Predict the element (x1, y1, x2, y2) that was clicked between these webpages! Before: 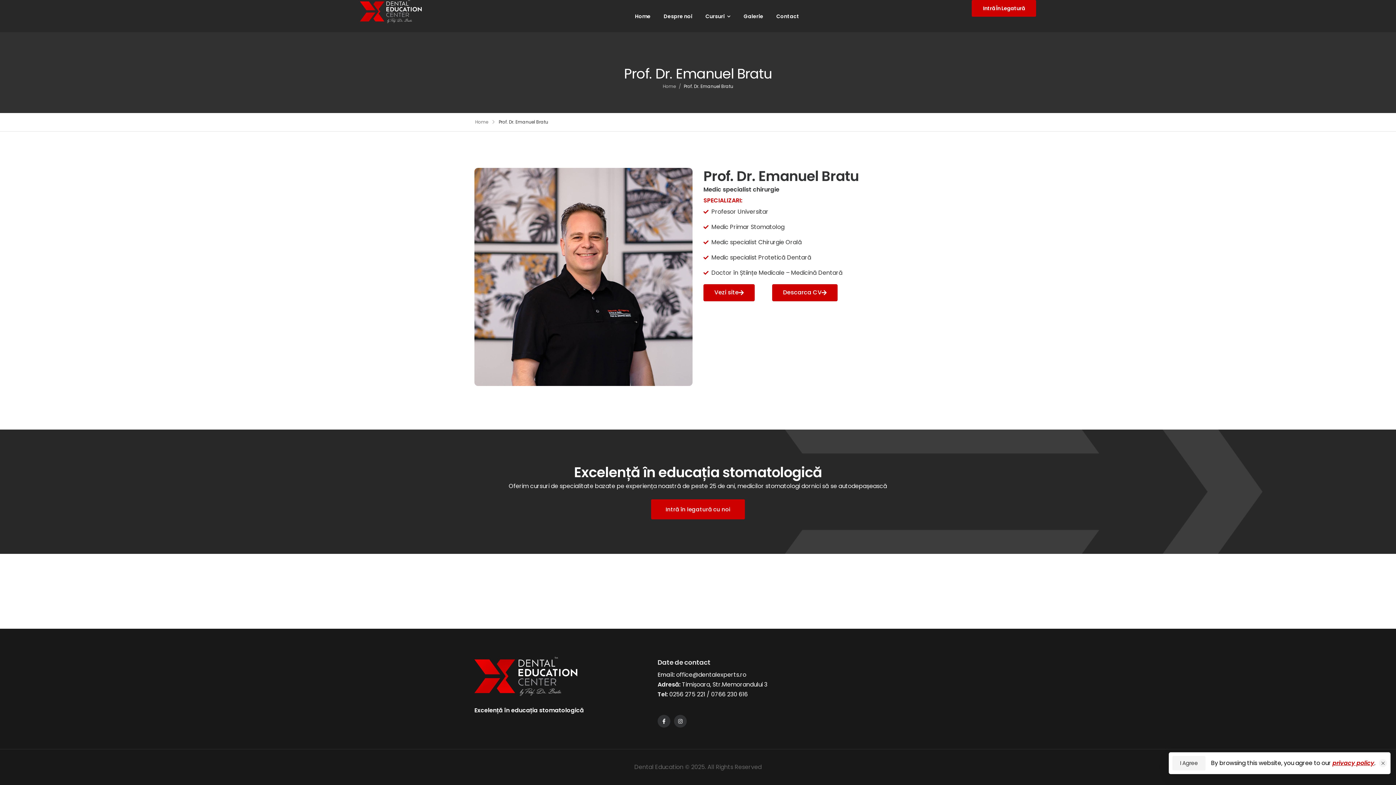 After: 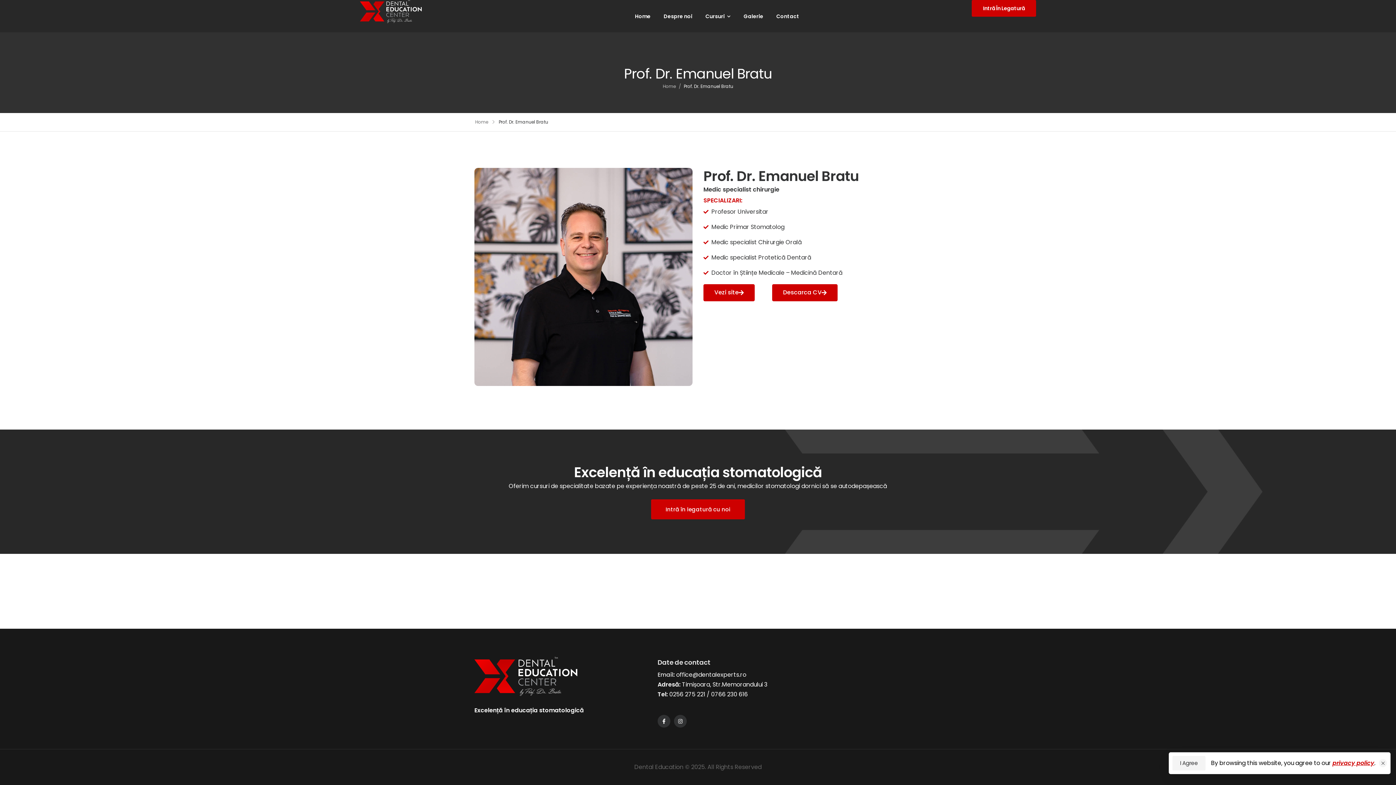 Action: label: 0766 230 616 bbox: (711, 690, 748, 698)